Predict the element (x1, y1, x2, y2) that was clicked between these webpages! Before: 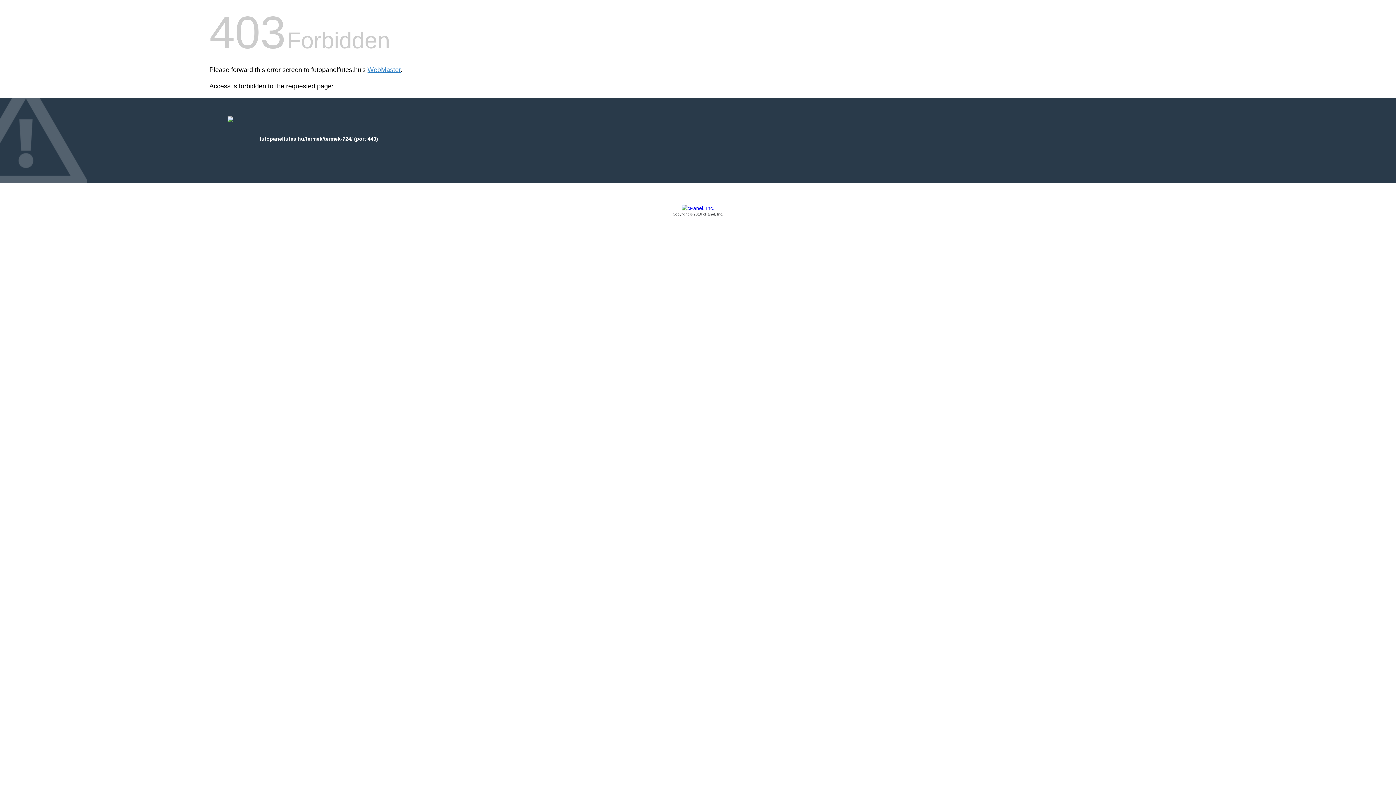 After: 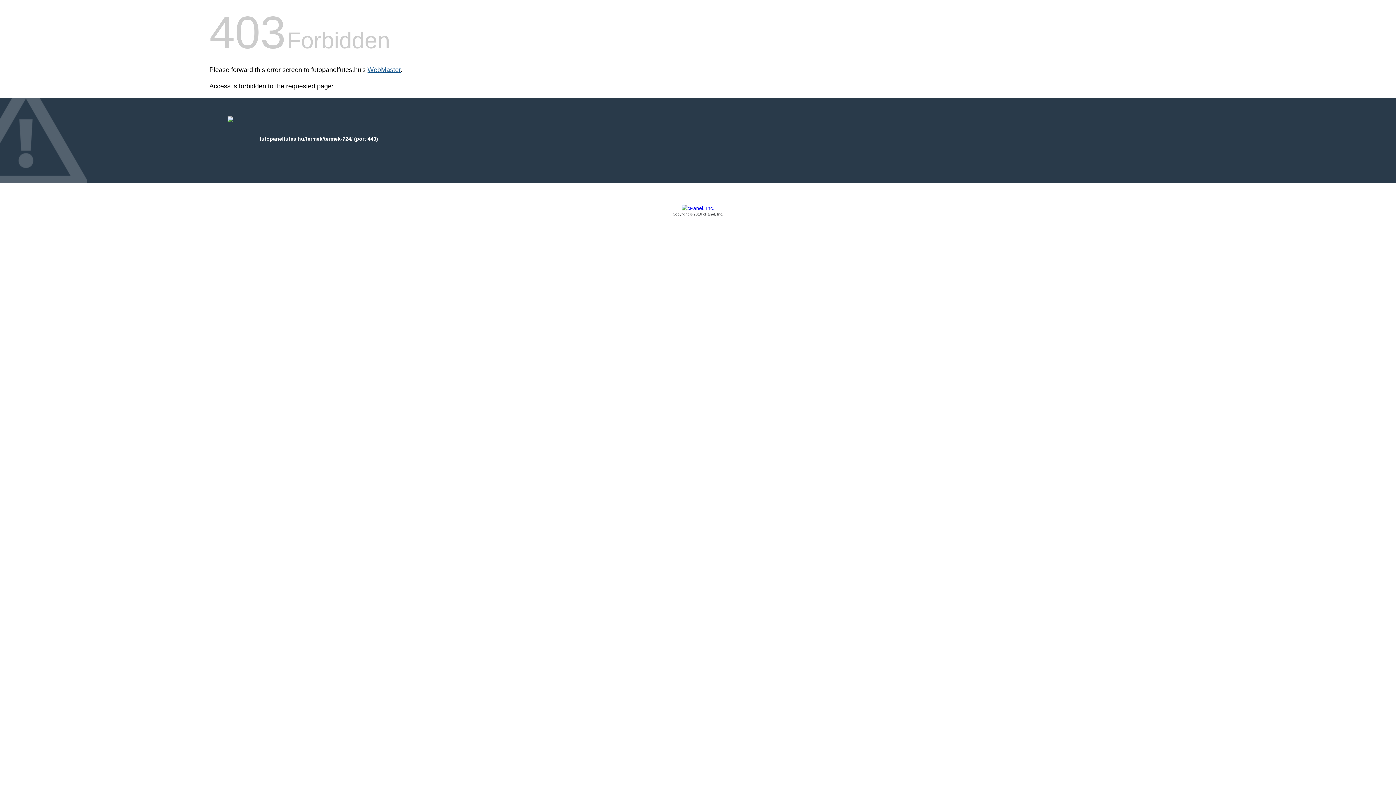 Action: bbox: (367, 66, 400, 73) label: WebMaster